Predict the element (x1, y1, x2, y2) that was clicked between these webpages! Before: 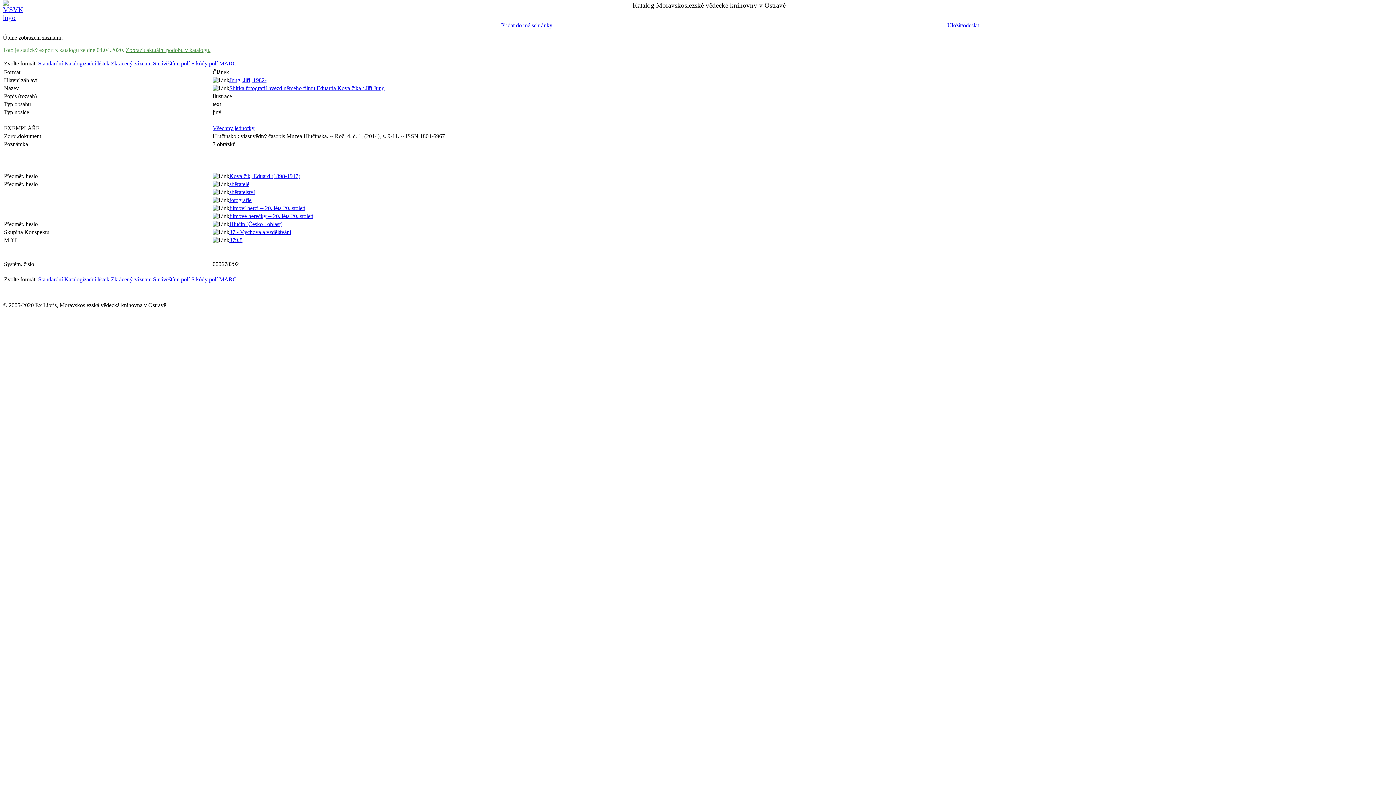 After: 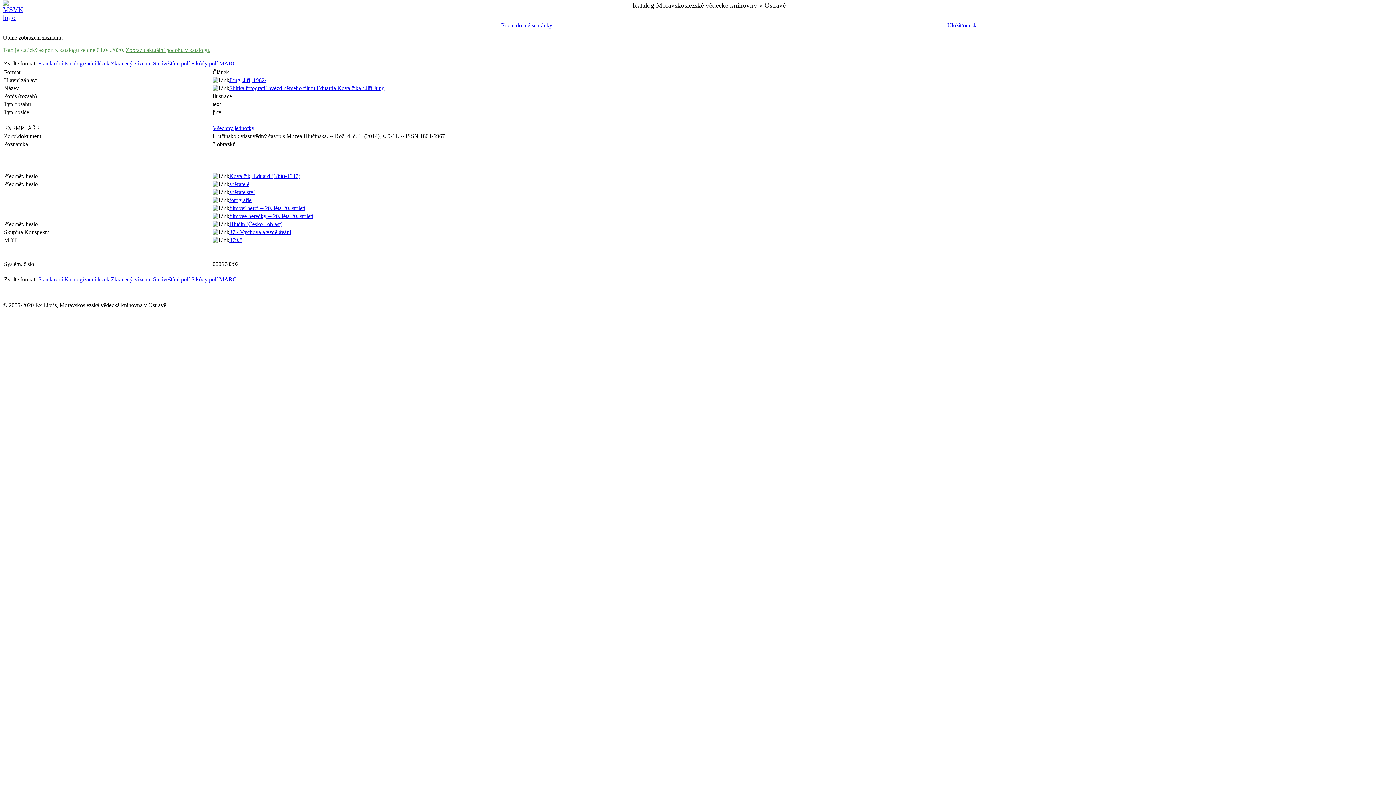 Action: bbox: (229, 189, 254, 195) label: sběratelství